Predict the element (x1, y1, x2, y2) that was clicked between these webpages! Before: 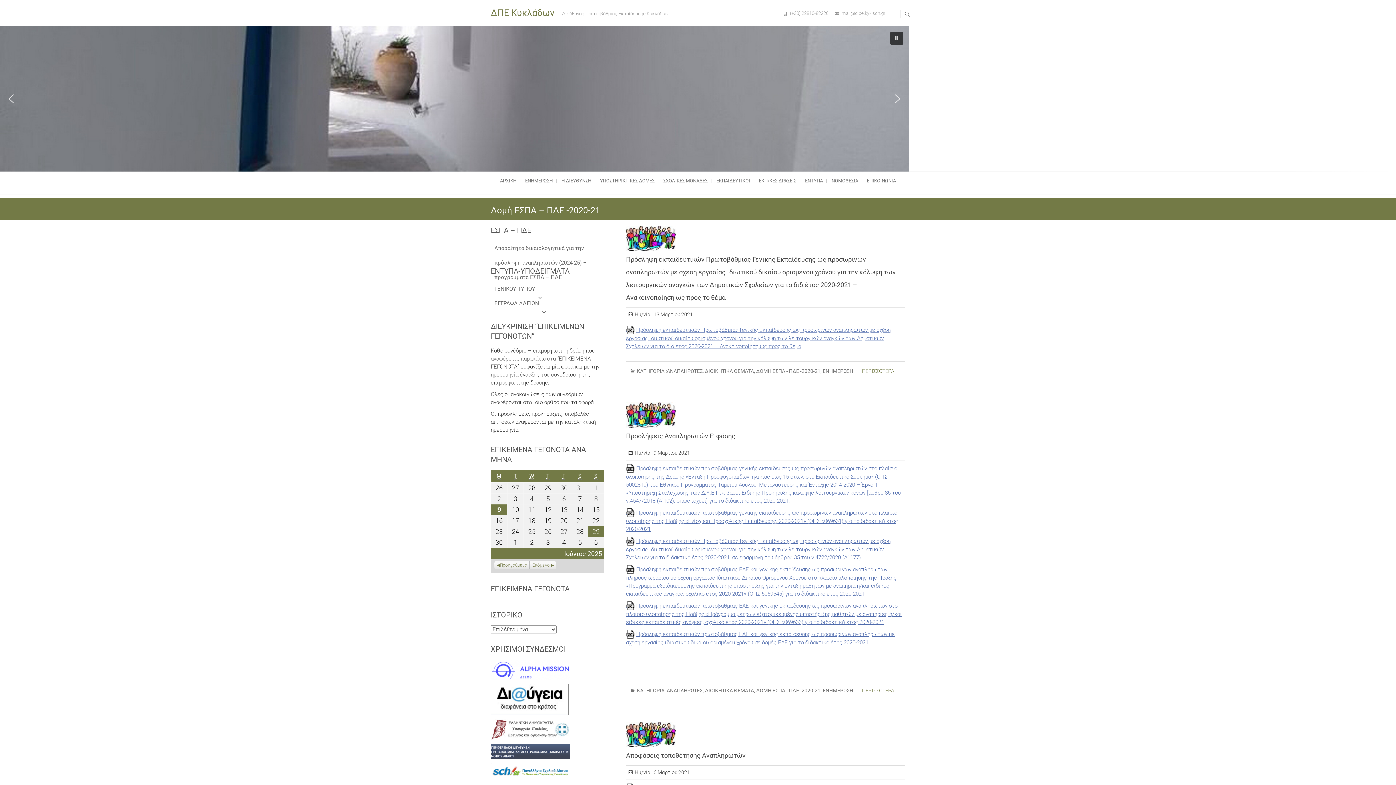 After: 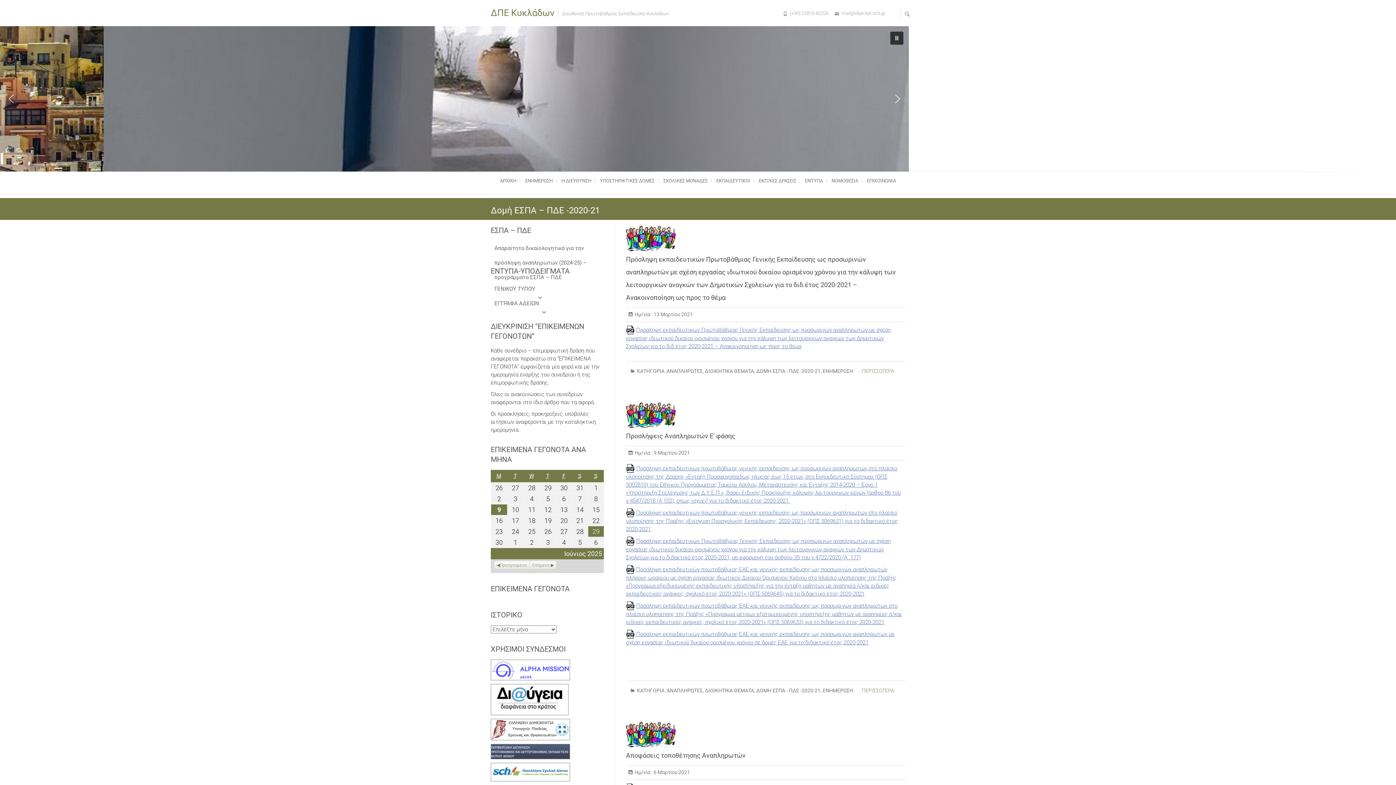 Action: bbox: (756, 686, 820, 700) label: ΔΟΜΗ ΕΣΠΑ - ΠΔΕ -2020-21